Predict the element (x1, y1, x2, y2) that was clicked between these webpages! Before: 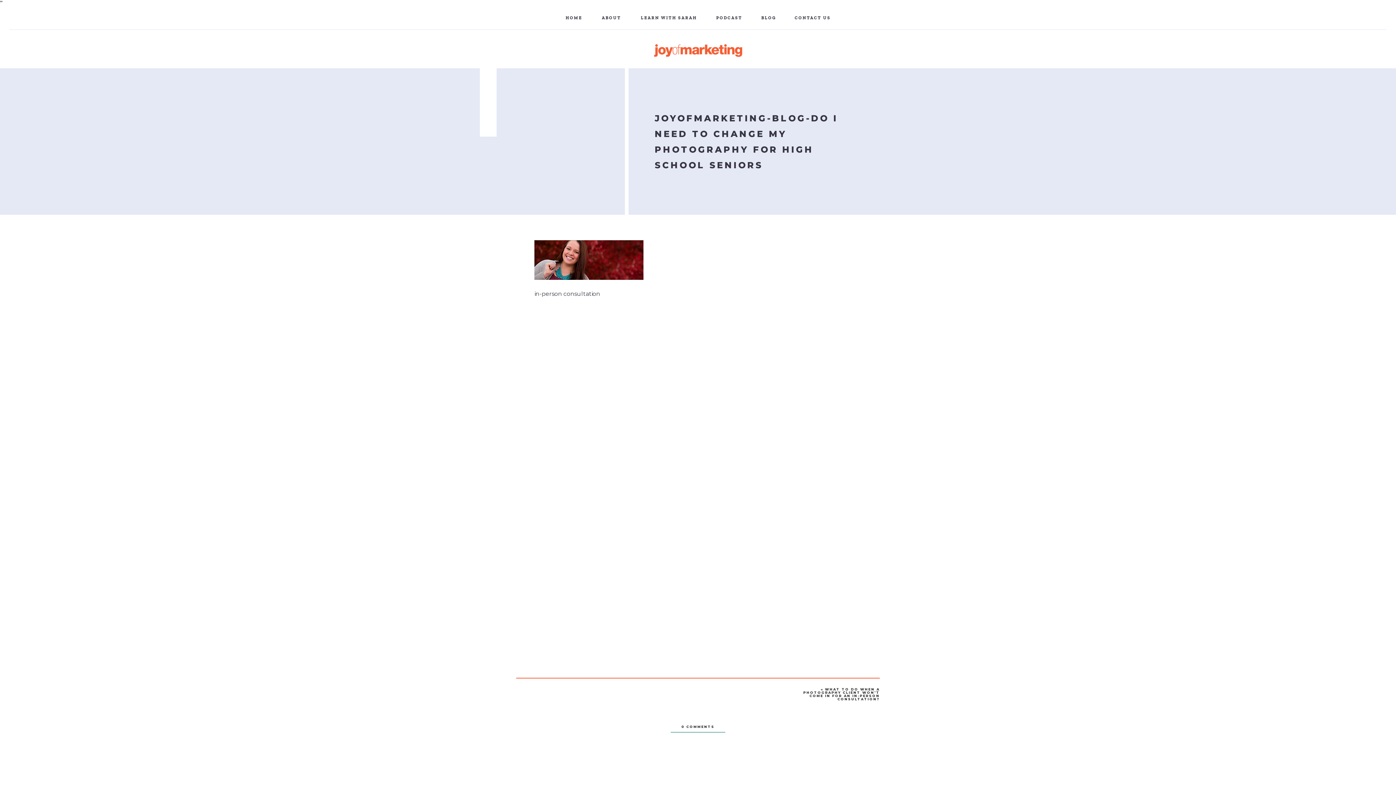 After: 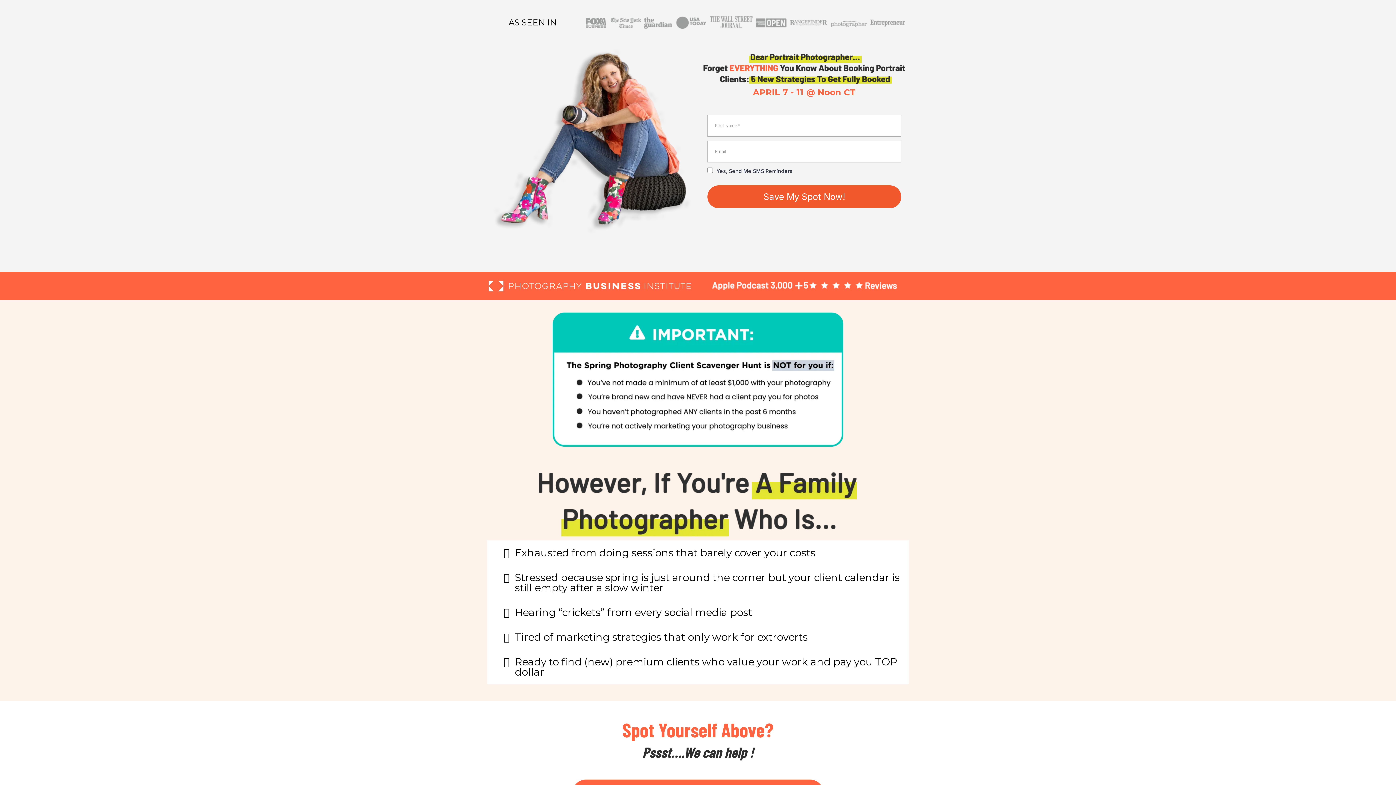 Action: label: HOME bbox: (565, 14, 588, 21)